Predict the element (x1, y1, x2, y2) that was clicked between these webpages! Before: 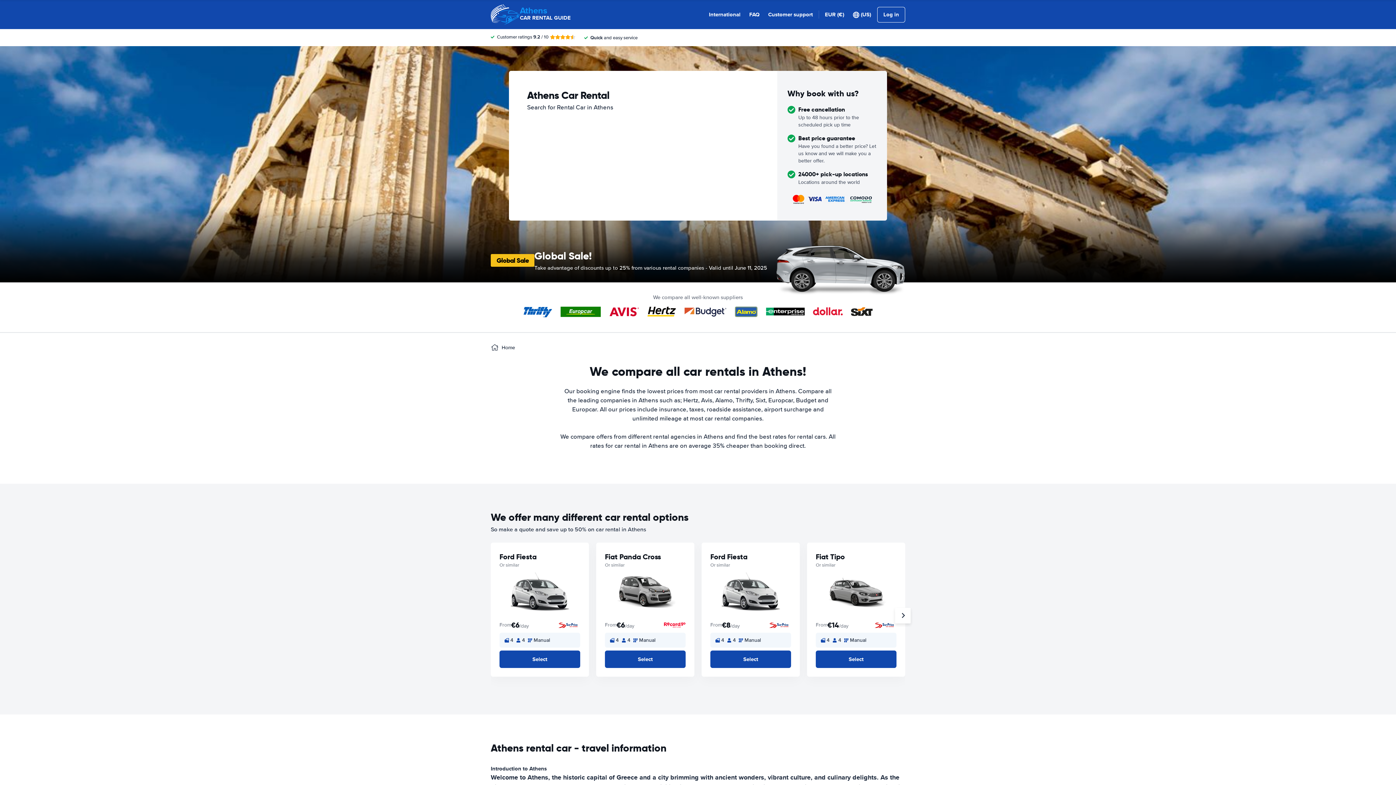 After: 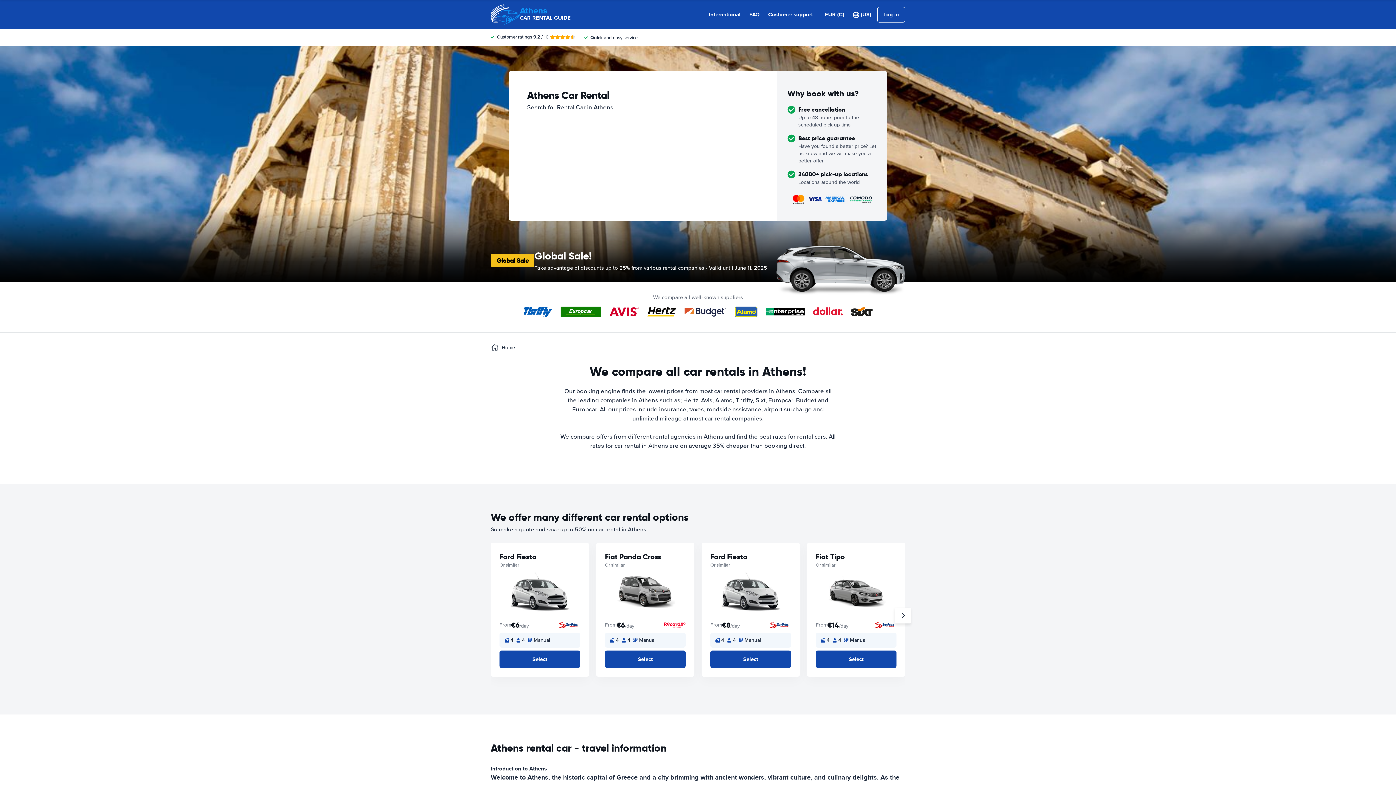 Action: bbox: (490, 0, 570, 29) label: Athens
CAR RENTAL GUIDE